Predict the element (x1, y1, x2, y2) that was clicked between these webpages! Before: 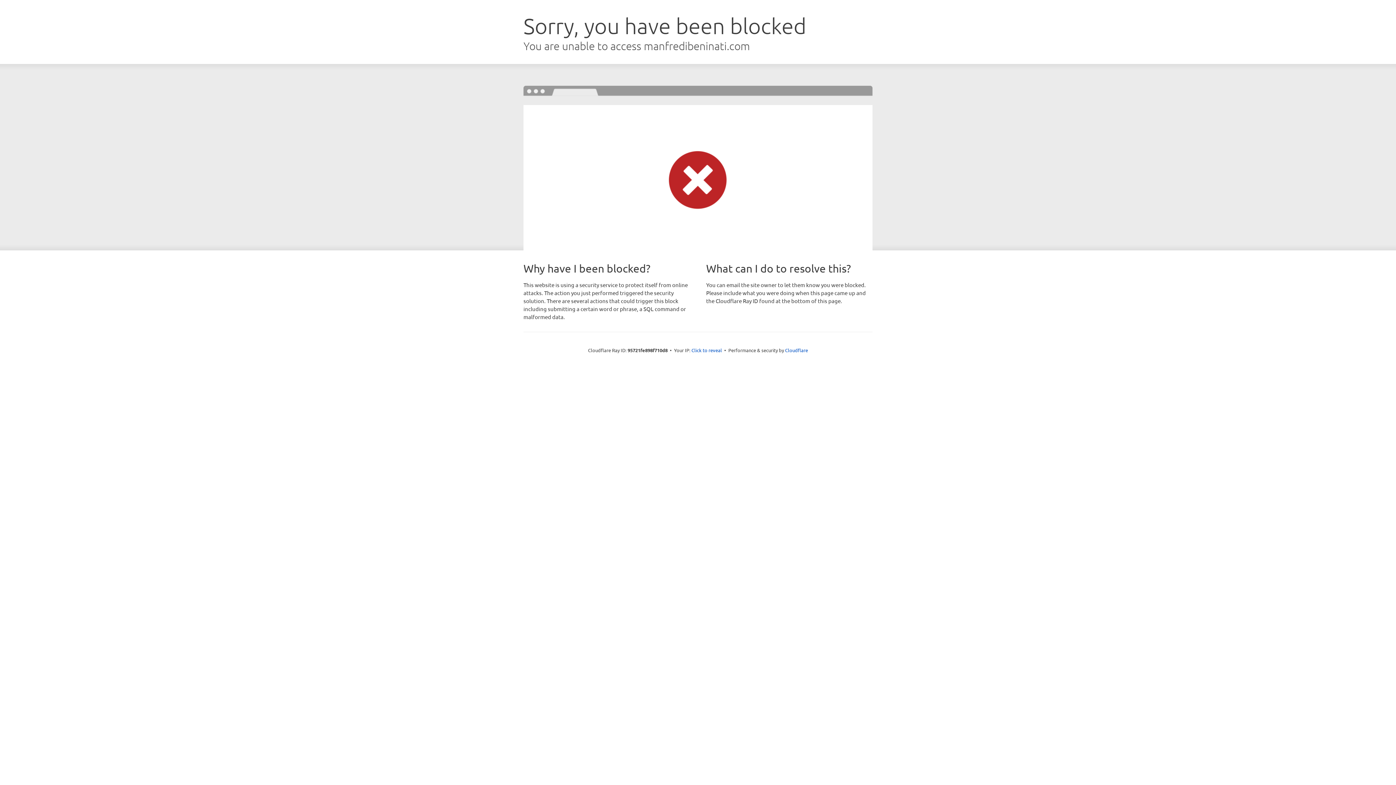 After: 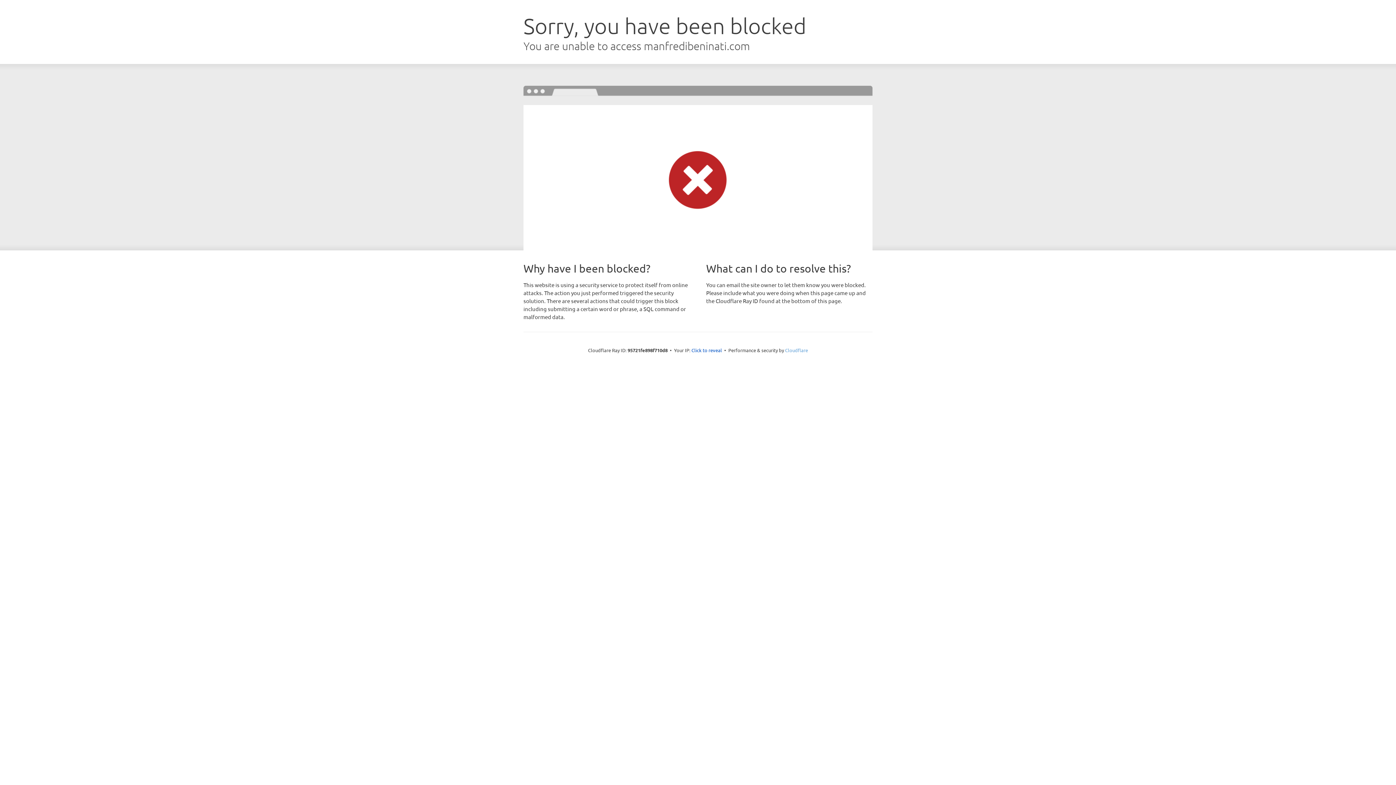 Action: label: Cloudflare bbox: (785, 347, 808, 353)